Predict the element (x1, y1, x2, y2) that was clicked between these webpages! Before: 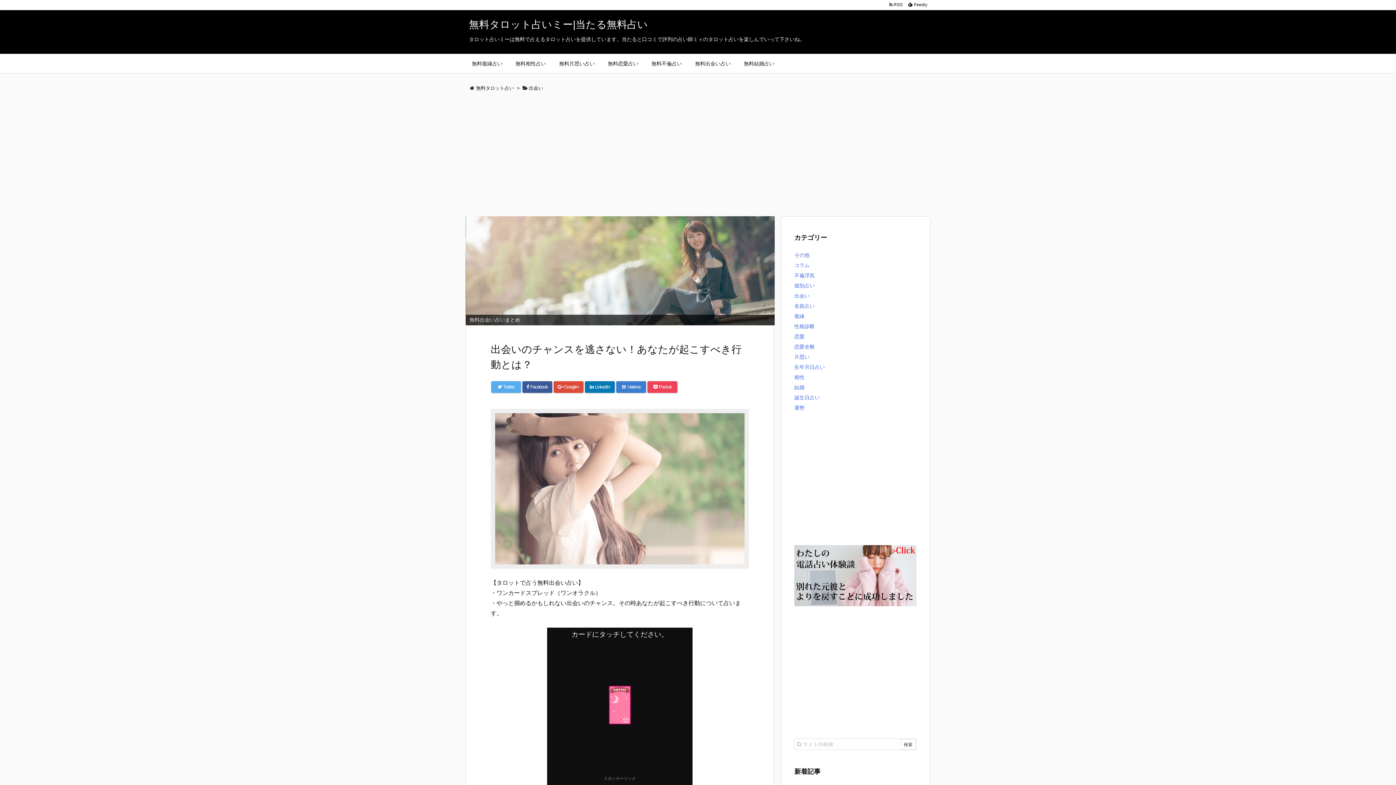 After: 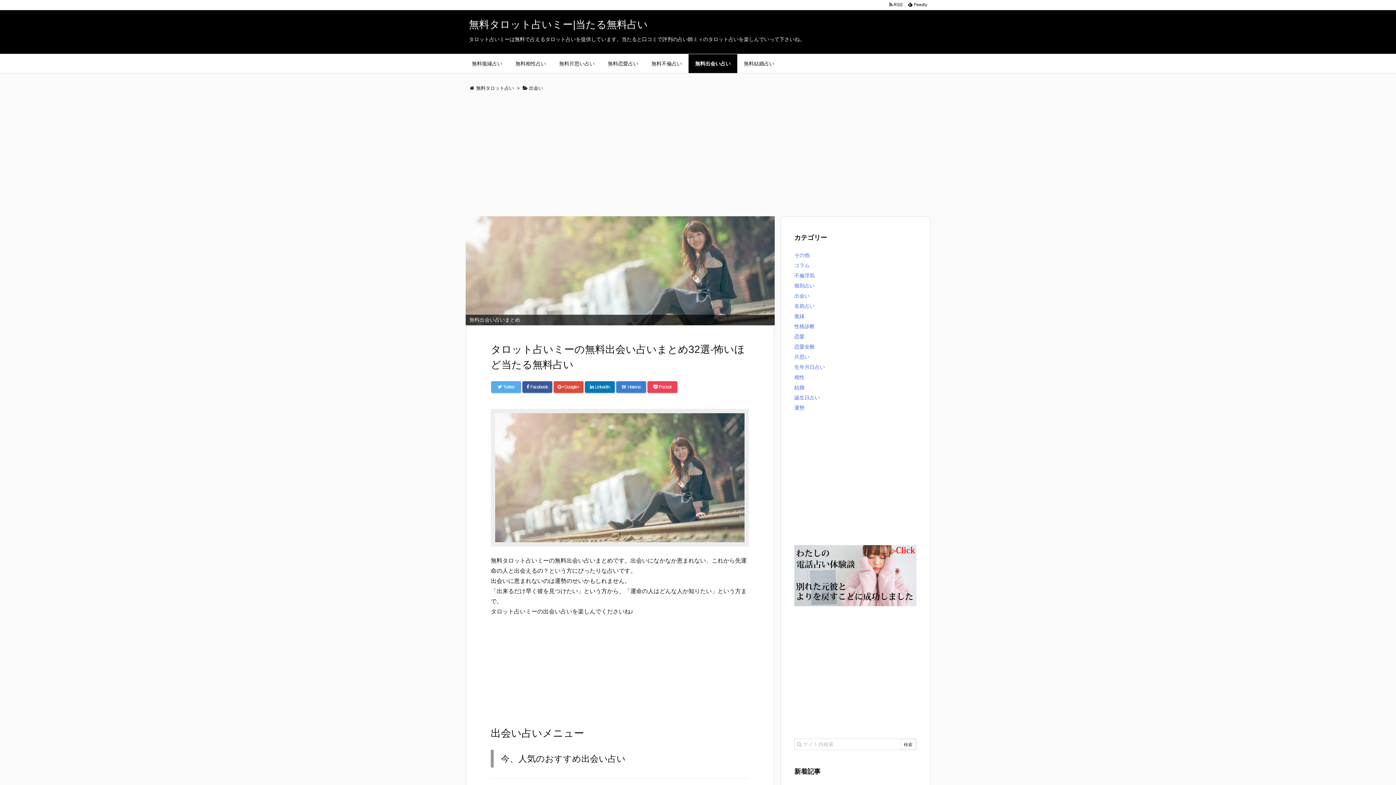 Action: label: 無料出会い占い bbox: (688, 54, 737, 73)